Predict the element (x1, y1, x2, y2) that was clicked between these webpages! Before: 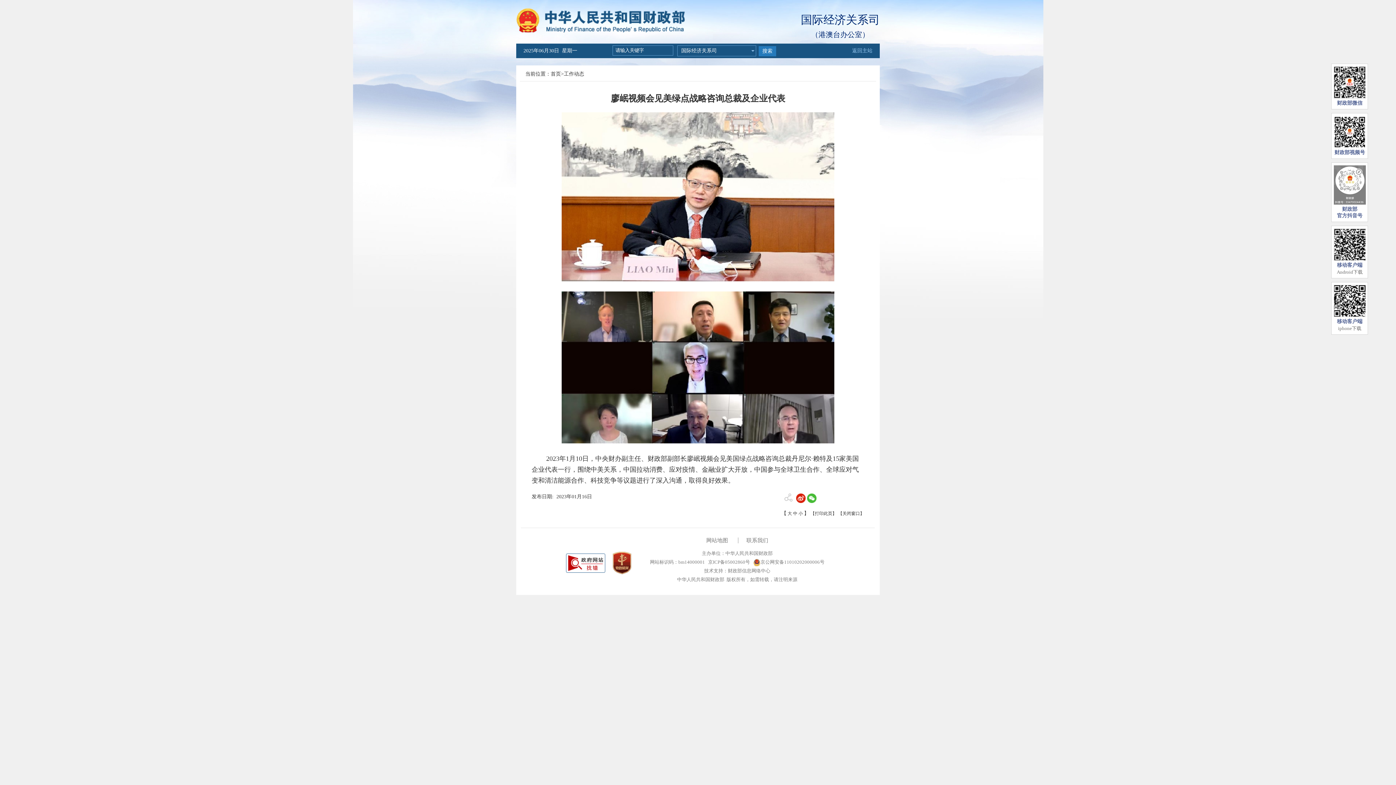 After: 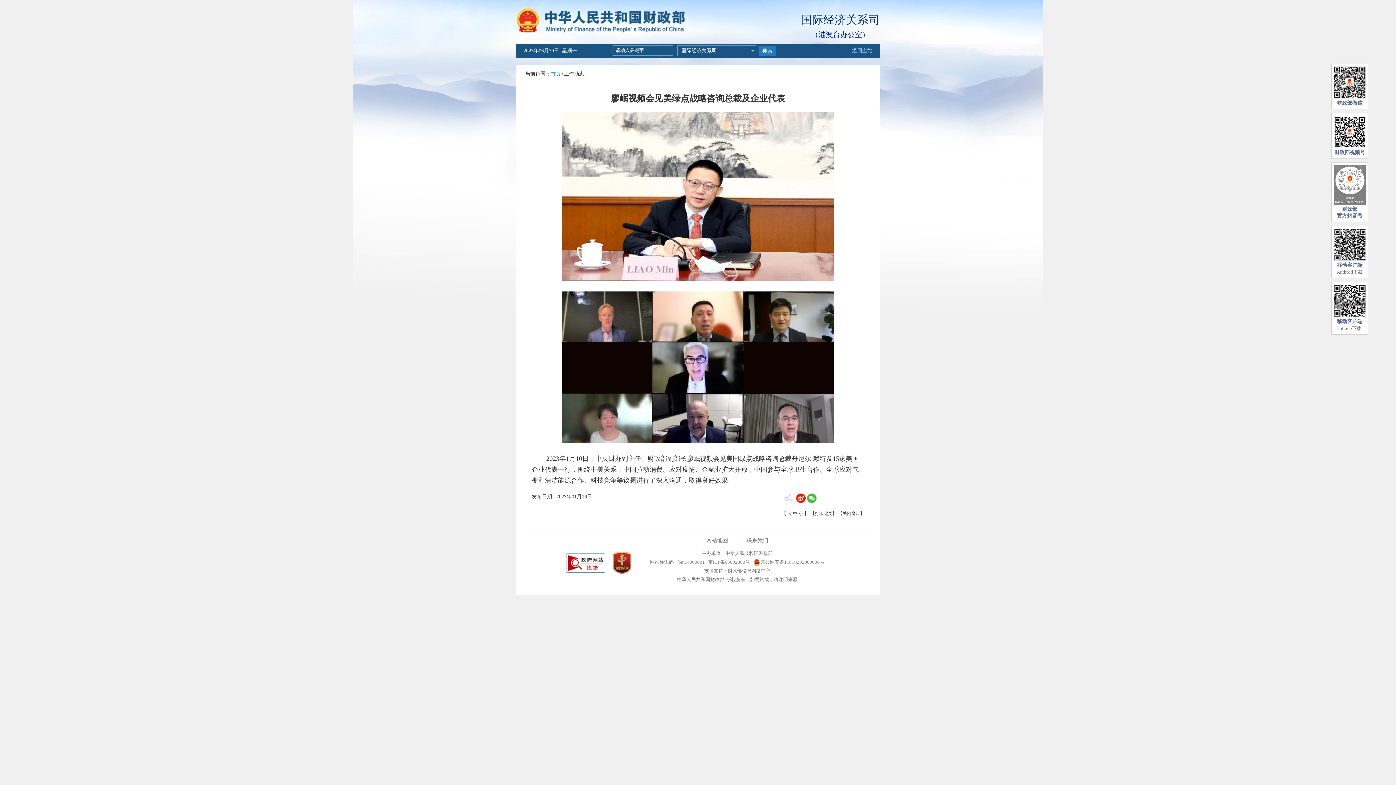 Action: bbox: (550, 71, 561, 76) label: 首页